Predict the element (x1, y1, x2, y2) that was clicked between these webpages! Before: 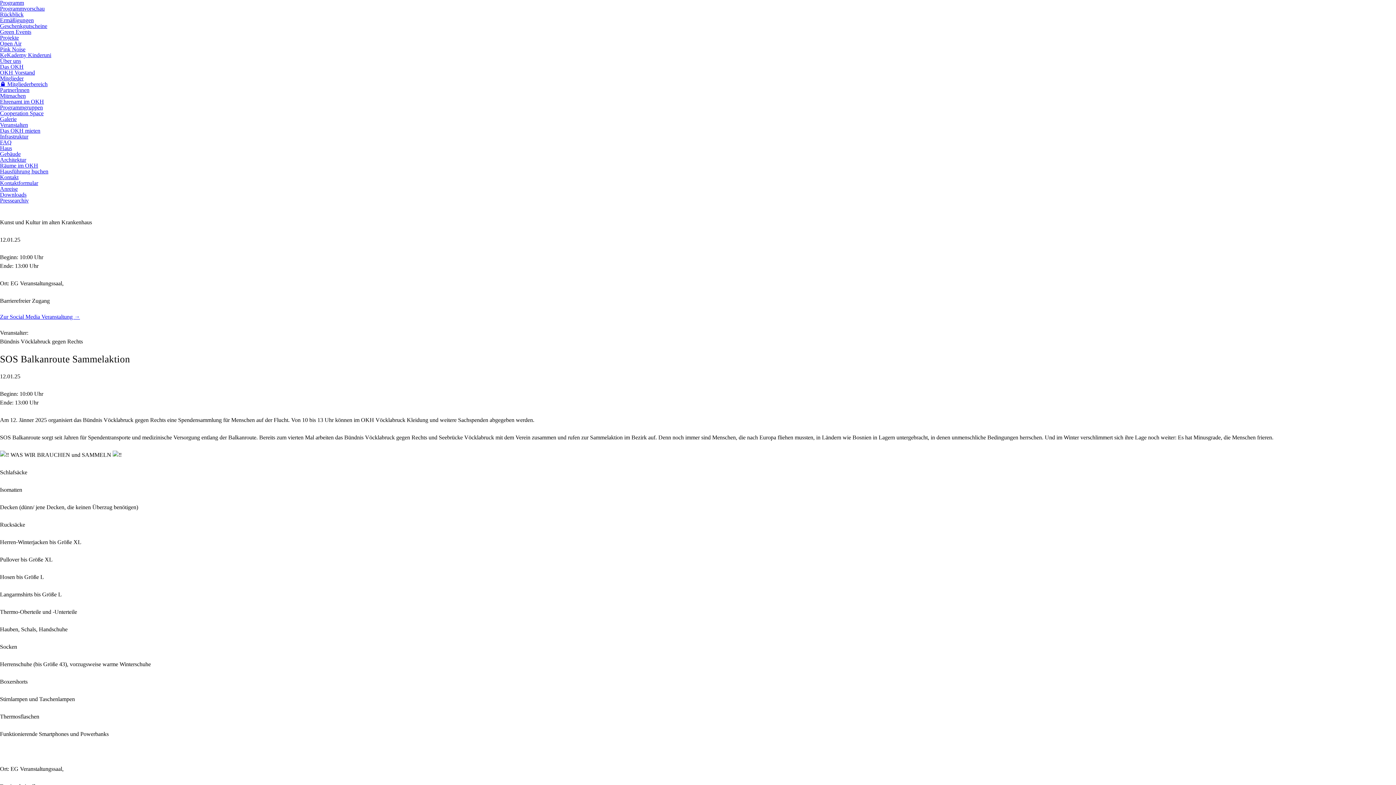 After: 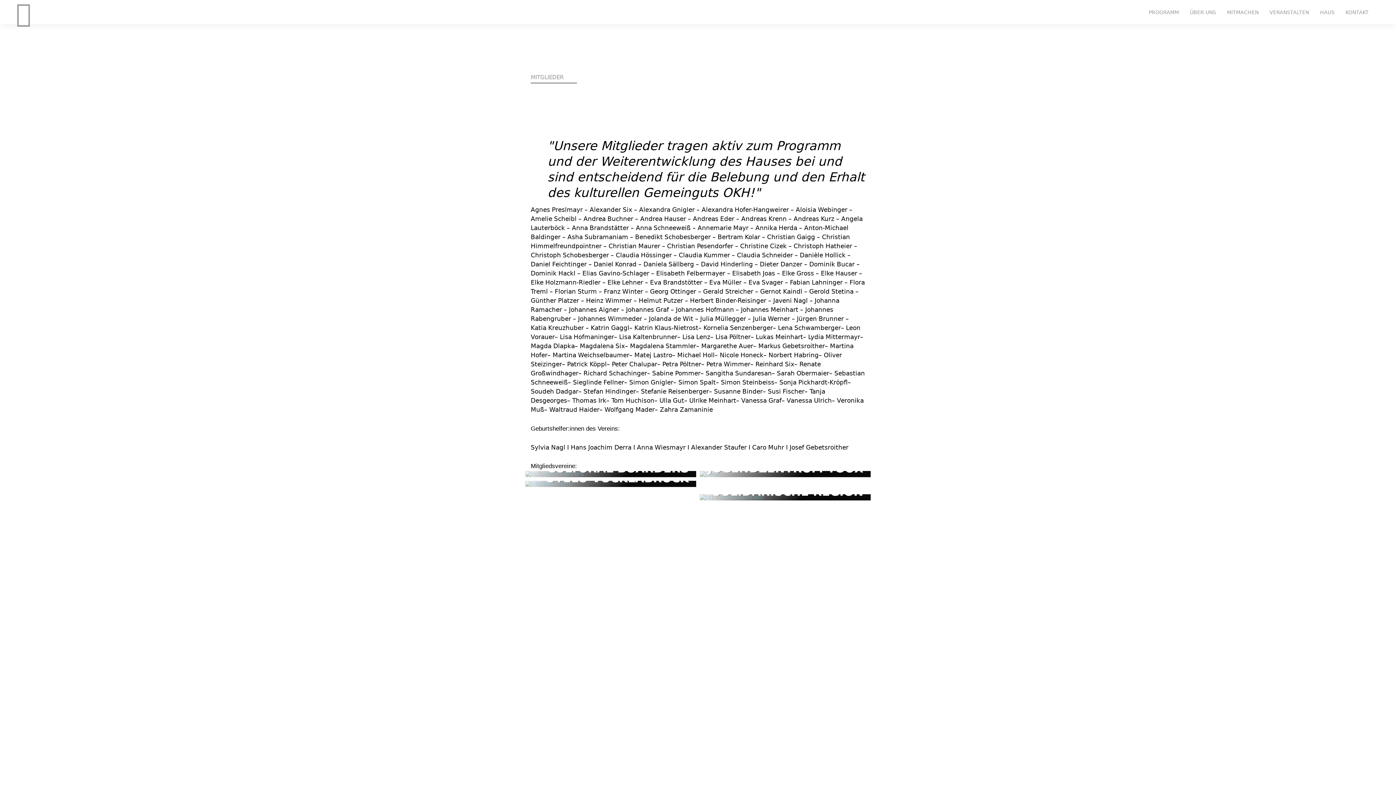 Action: bbox: (0, 75, 23, 81) label: Mitglieder